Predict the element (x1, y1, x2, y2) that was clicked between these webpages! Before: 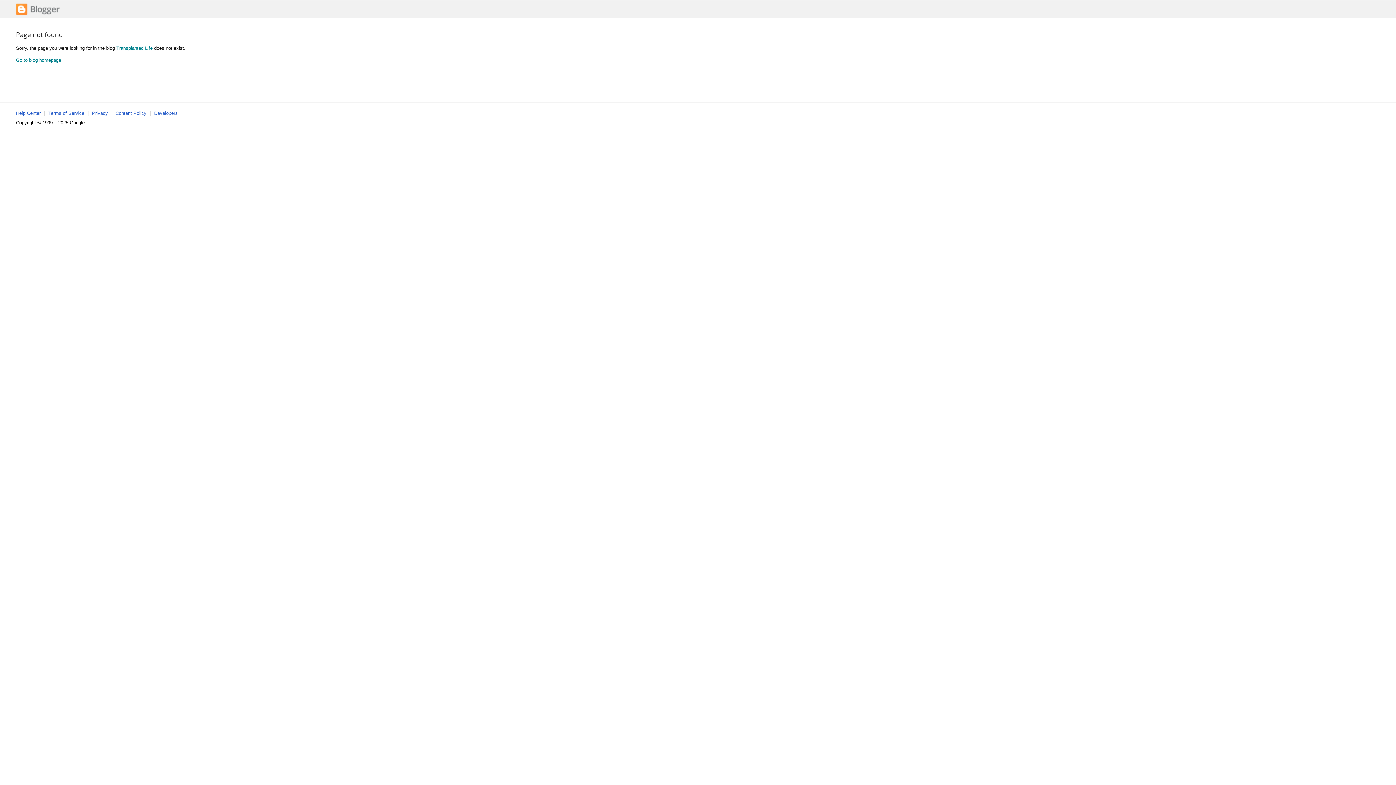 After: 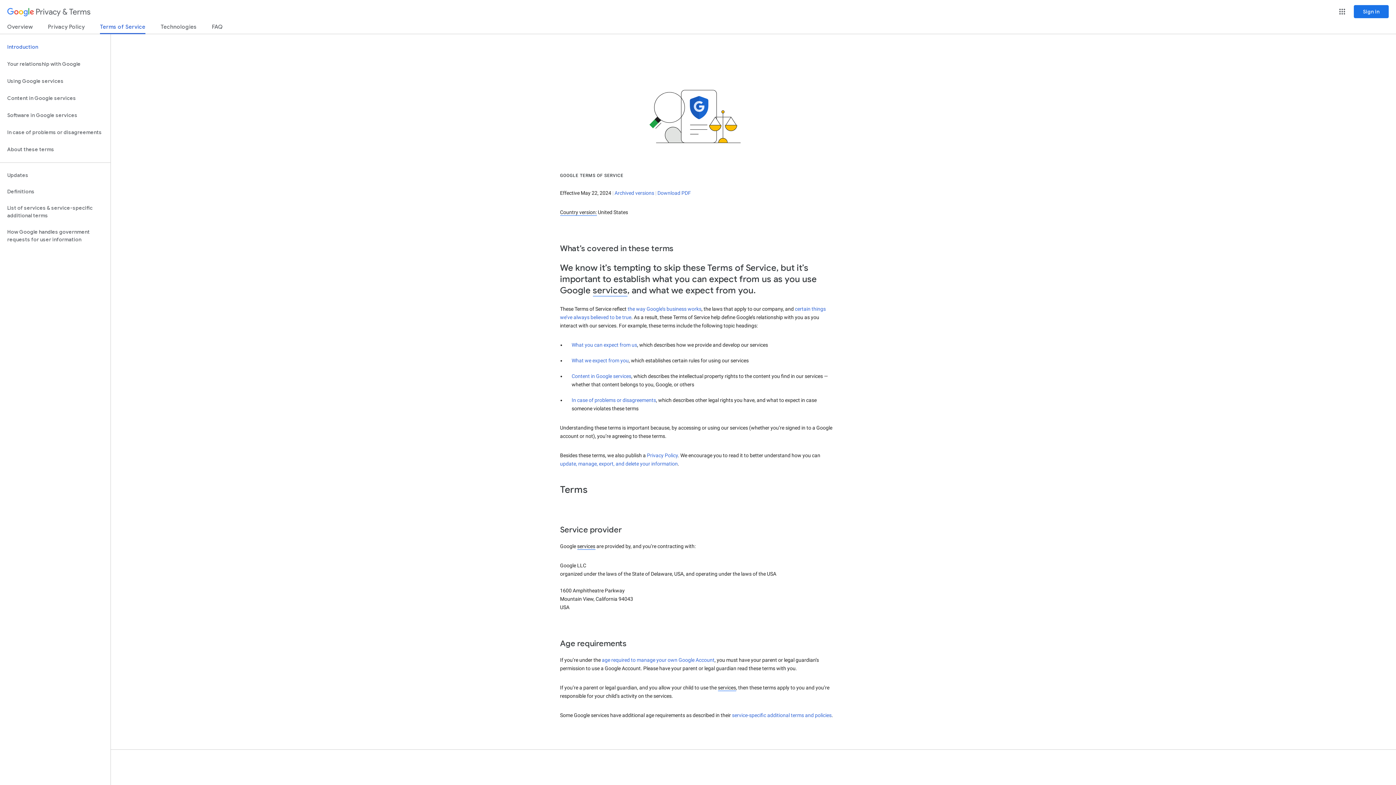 Action: bbox: (48, 110, 84, 116) label: Terms of Service